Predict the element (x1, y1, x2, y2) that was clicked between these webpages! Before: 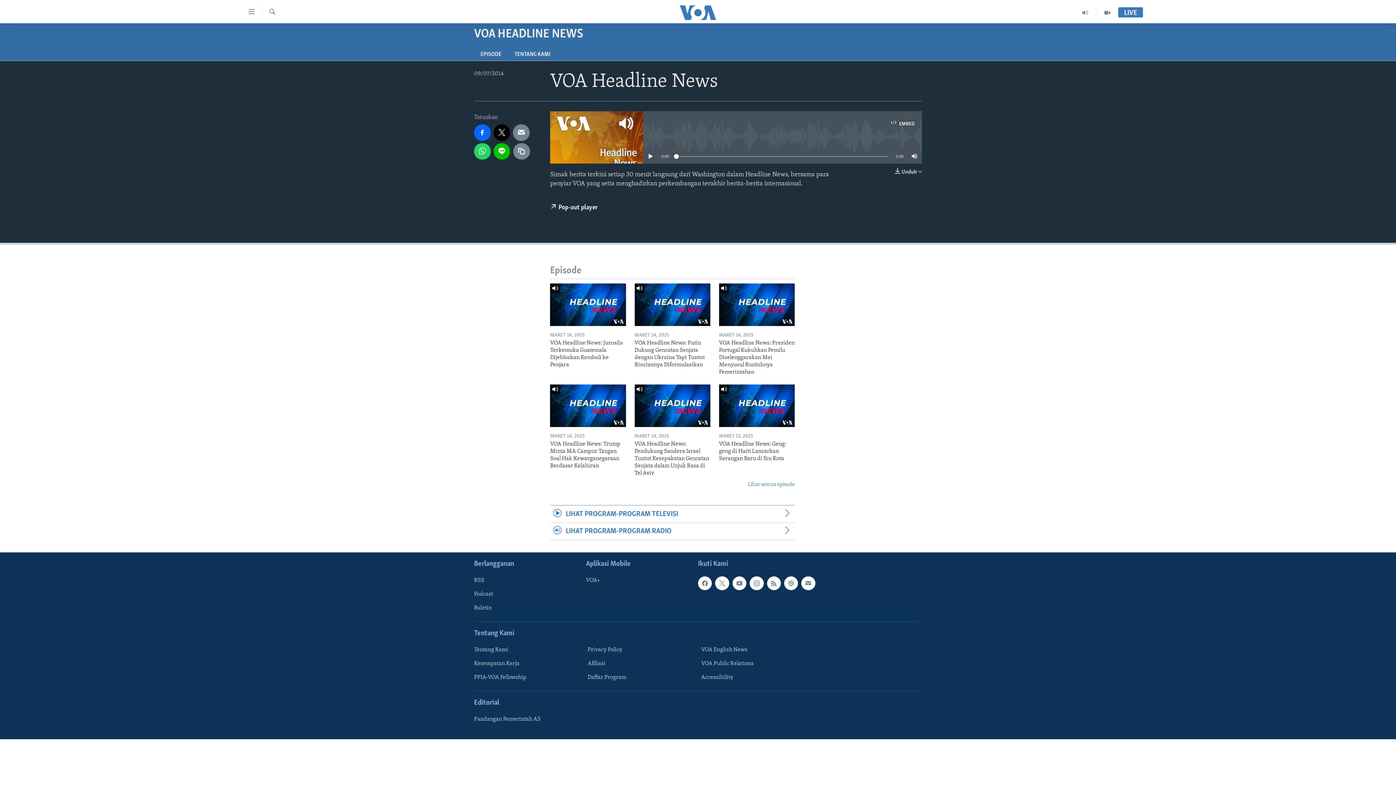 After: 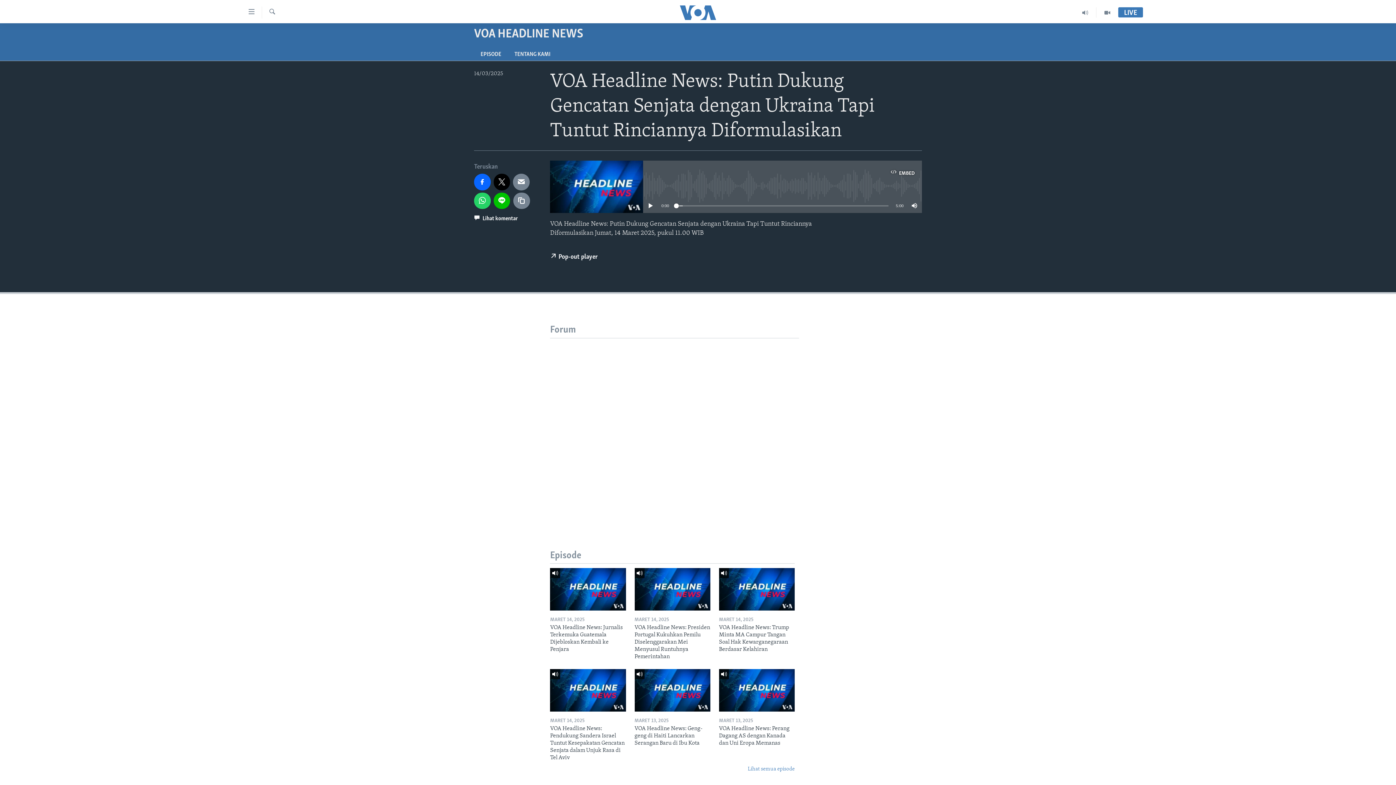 Action: bbox: (634, 339, 710, 372) label: VOA Headline News: Putin Dukung Gencatan Senjata dengan Ukraina Tapi Tuntut Rinciannya Diformulasikan